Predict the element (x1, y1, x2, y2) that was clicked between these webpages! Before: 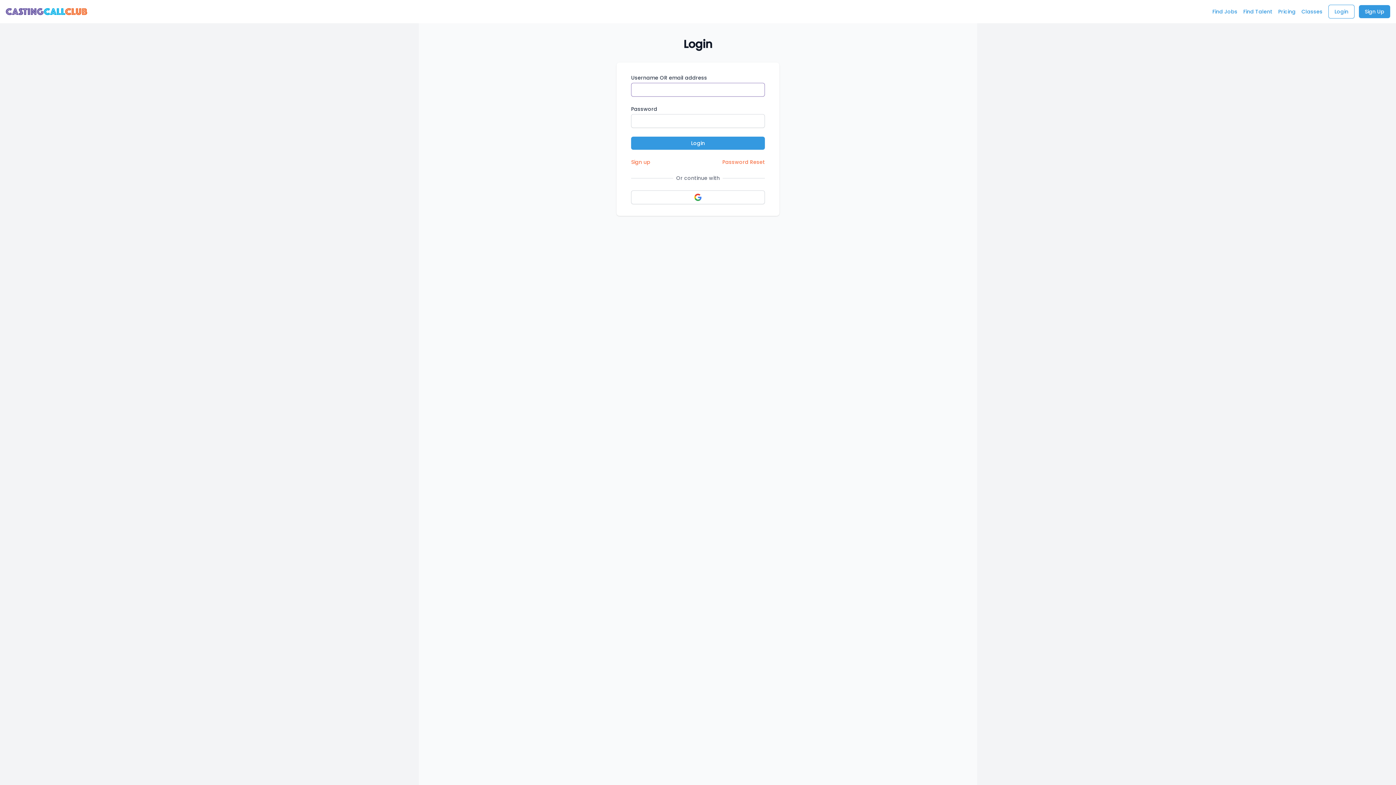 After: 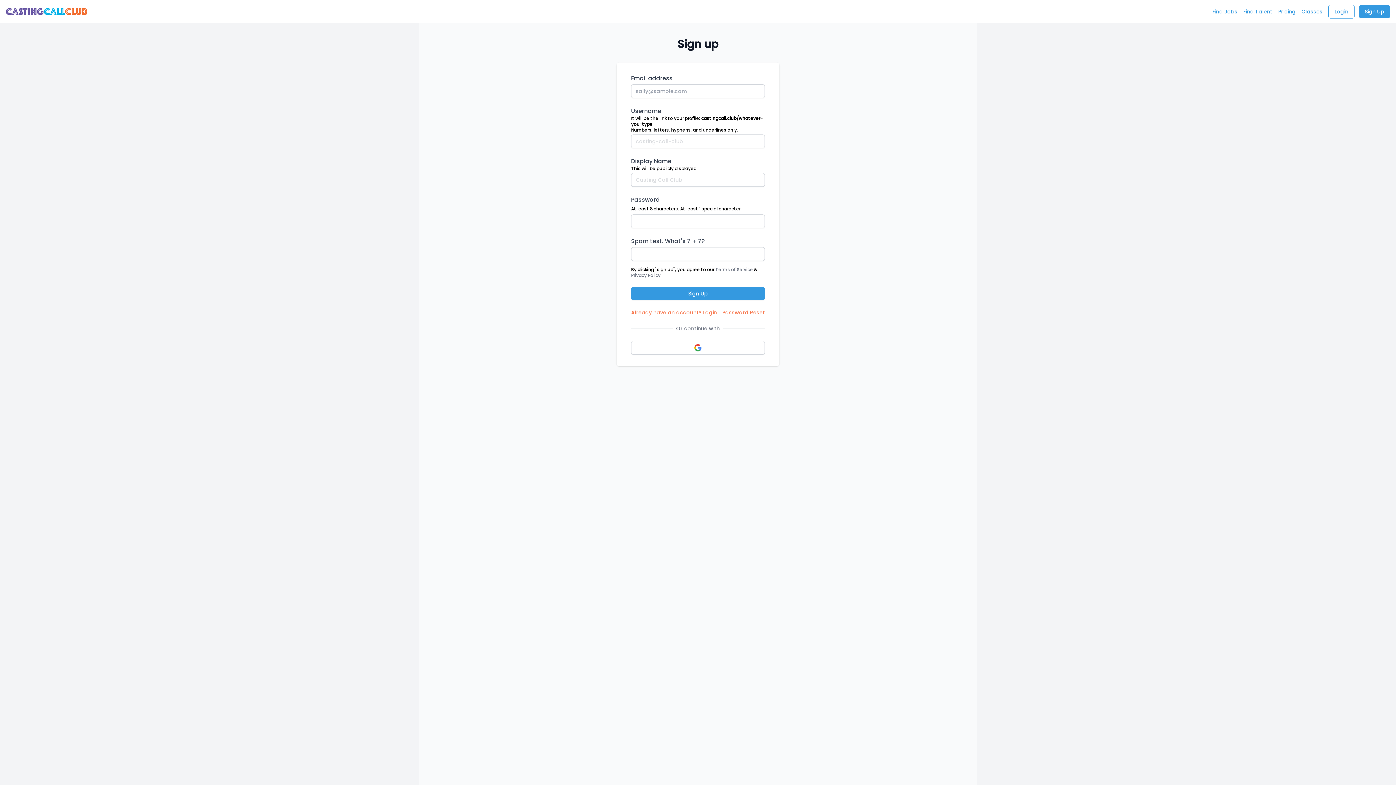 Action: label: Sign Up bbox: (1359, 5, 1390, 18)